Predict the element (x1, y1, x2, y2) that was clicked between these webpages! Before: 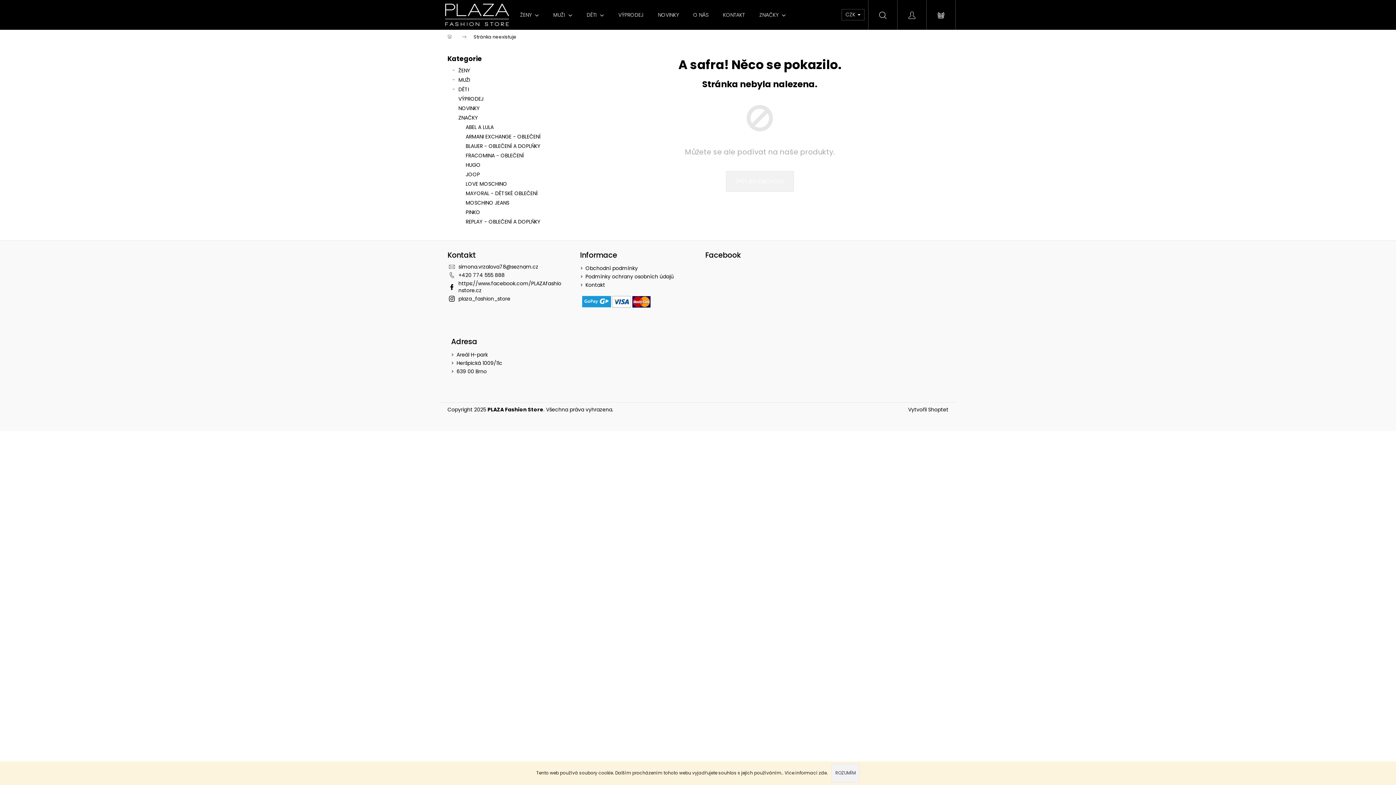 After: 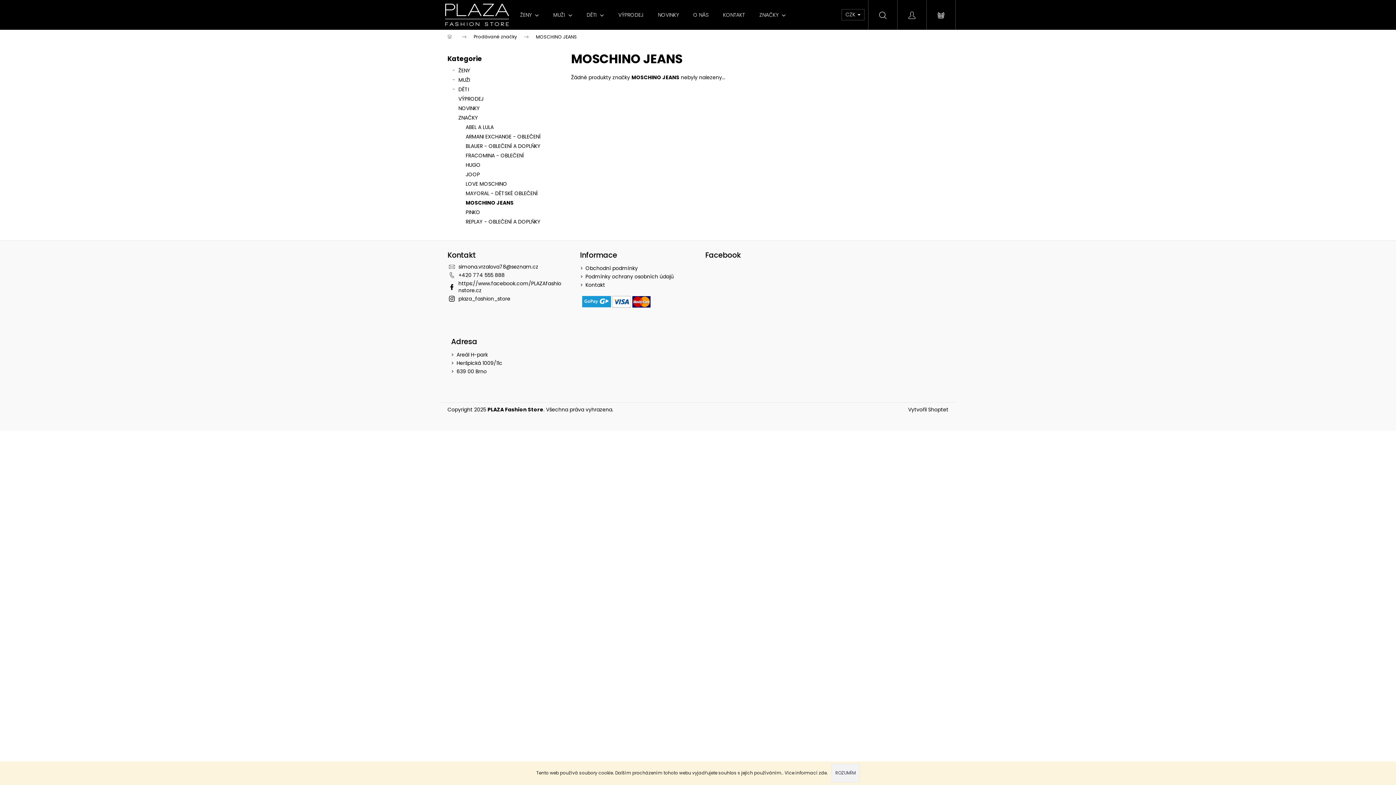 Action: label: MOSCHINO JEANS bbox: (447, 198, 556, 207)